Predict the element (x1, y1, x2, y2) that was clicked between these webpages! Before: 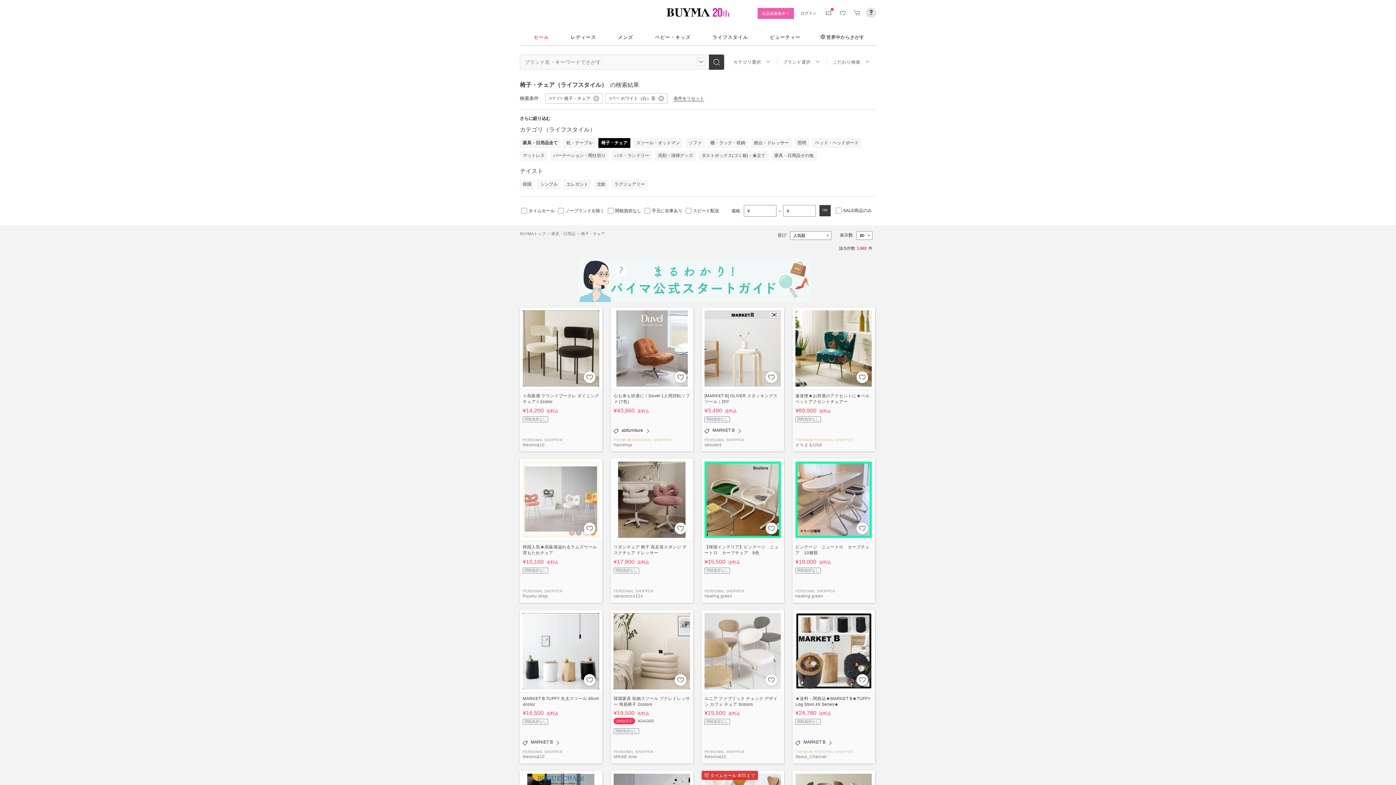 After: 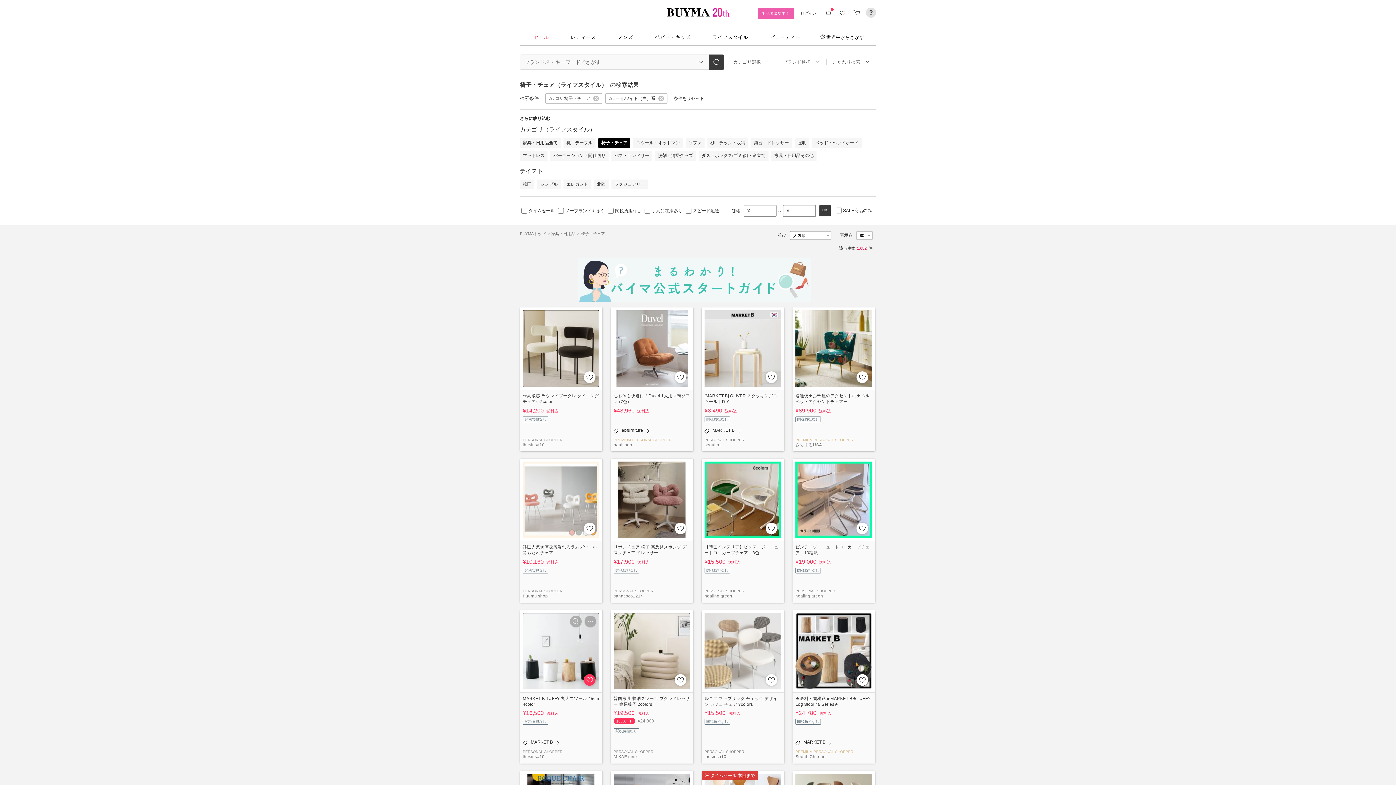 Action: bbox: (584, 674, 595, 686)